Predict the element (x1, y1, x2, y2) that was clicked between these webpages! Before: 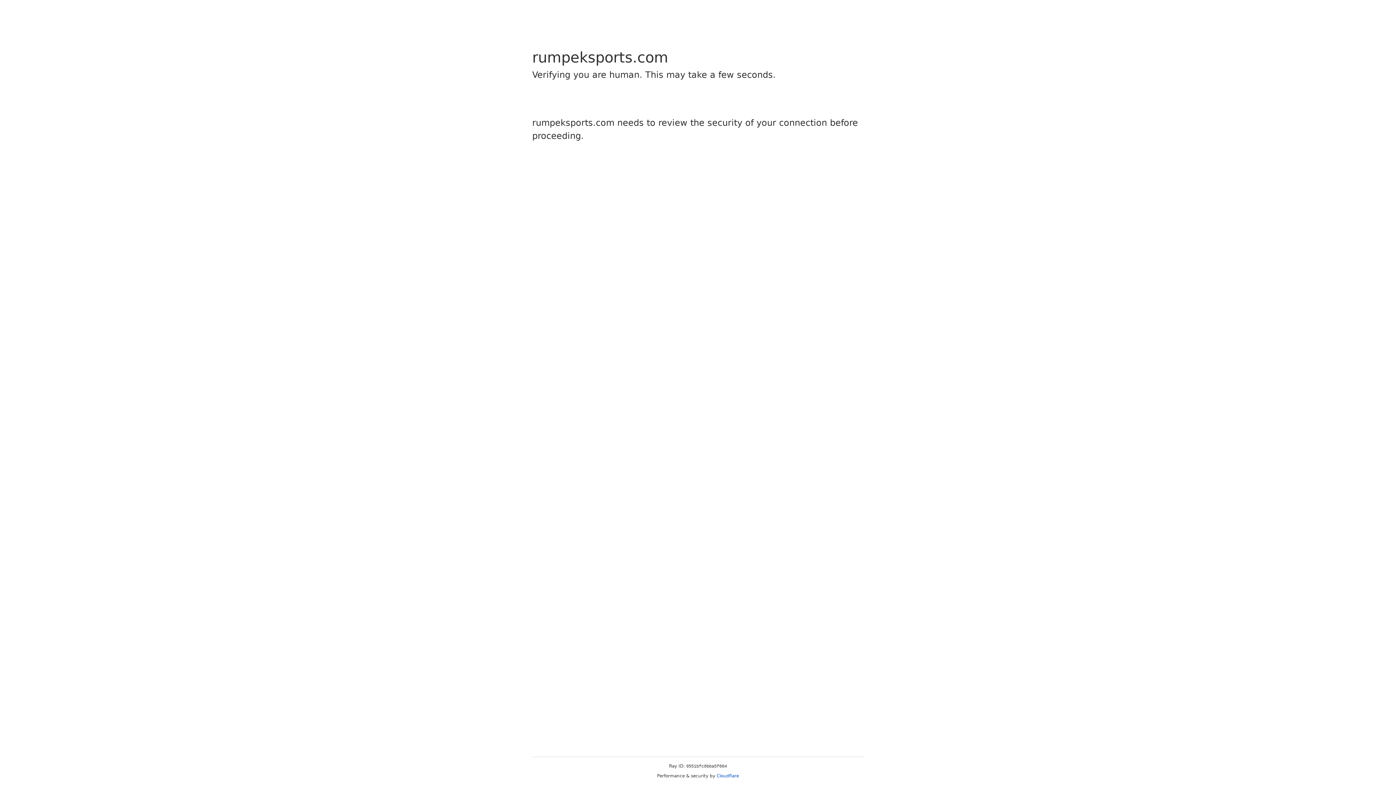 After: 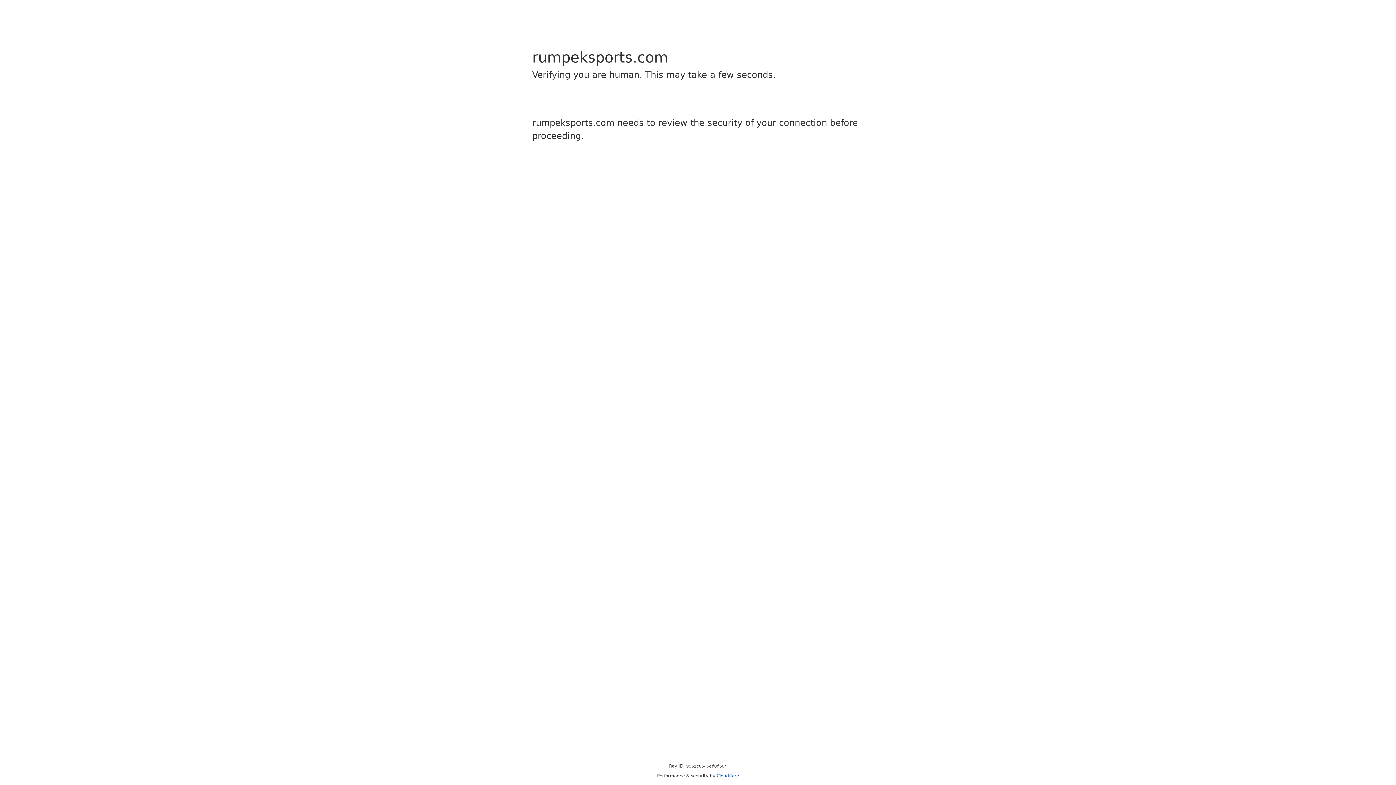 Action: label: Cloudflare bbox: (716, 773, 739, 778)